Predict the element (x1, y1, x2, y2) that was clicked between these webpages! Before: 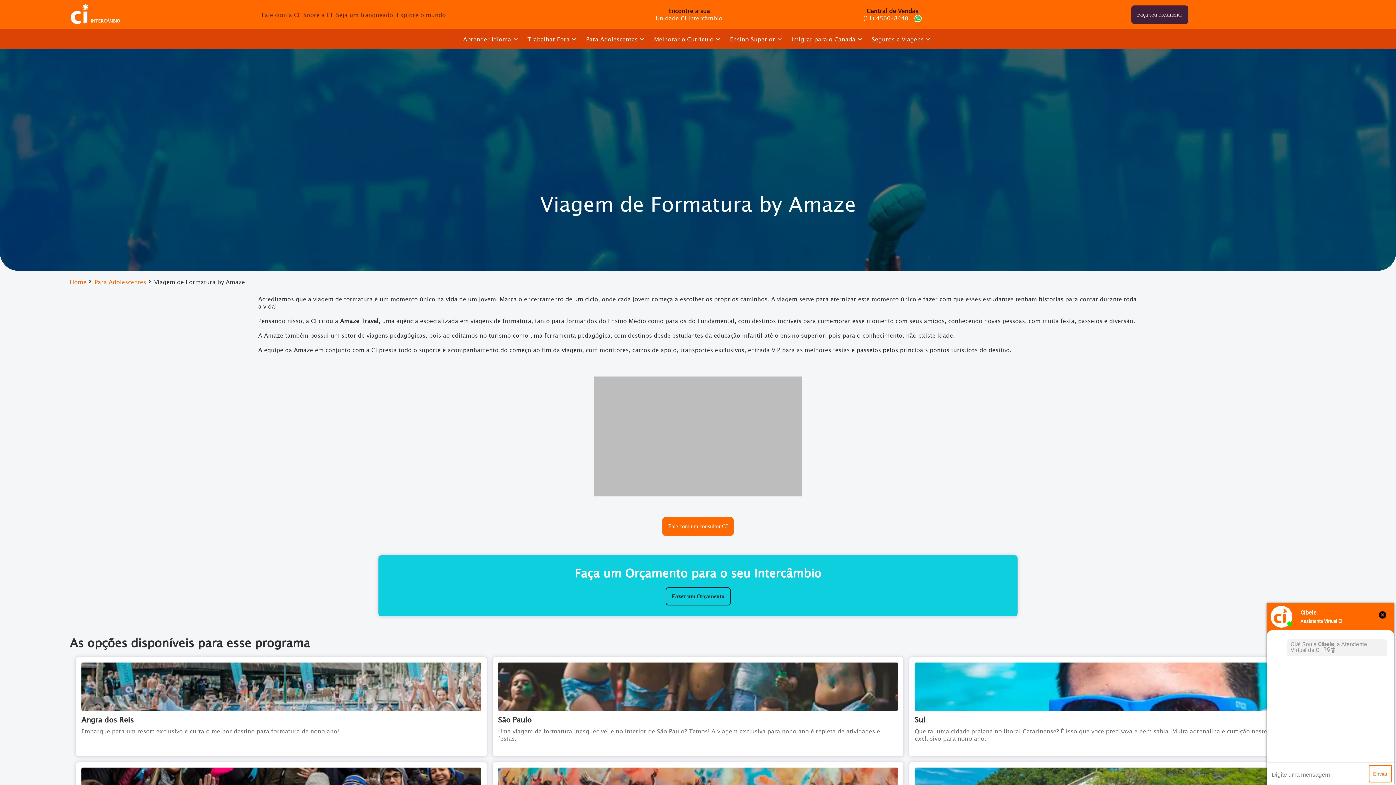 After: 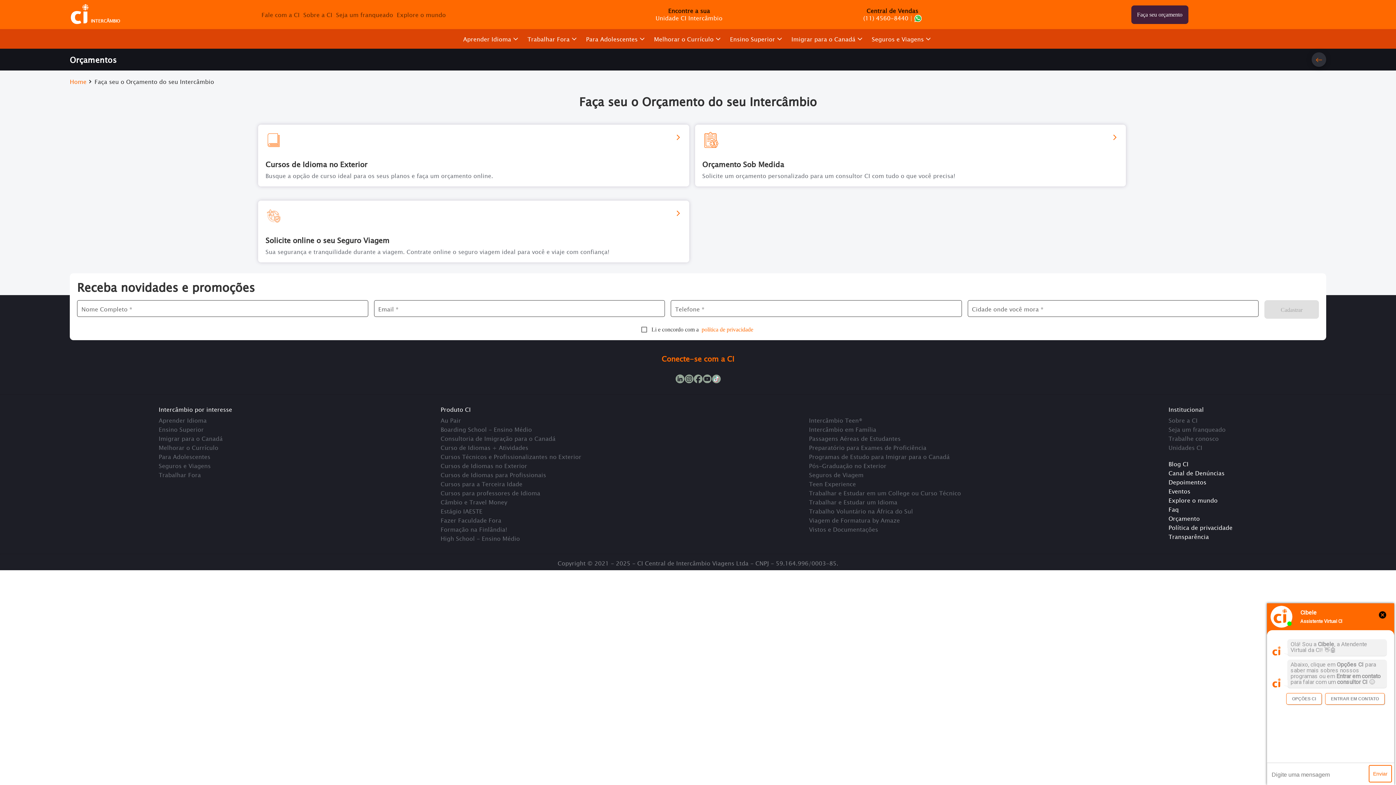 Action: label: Faça seu orçamento bbox: (1131, 5, 1188, 23)